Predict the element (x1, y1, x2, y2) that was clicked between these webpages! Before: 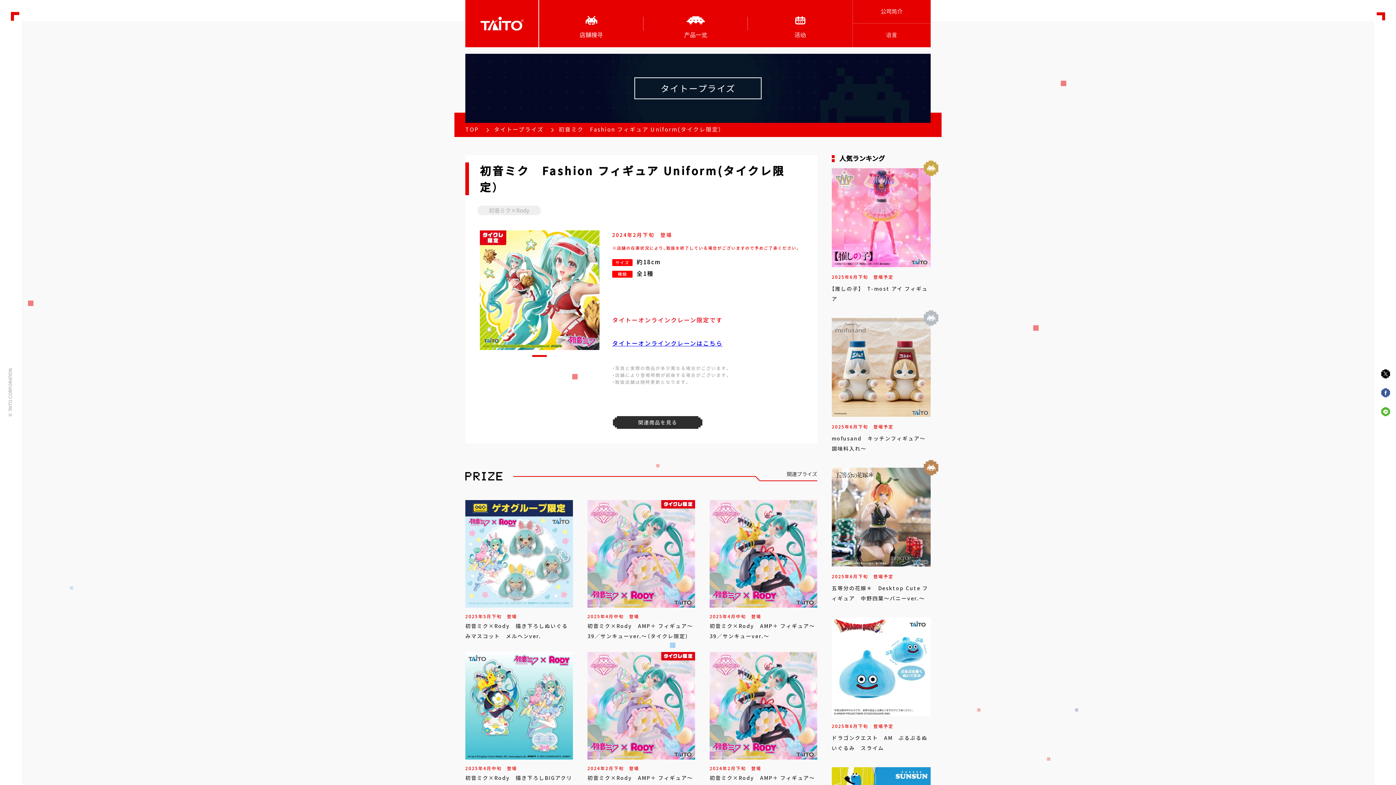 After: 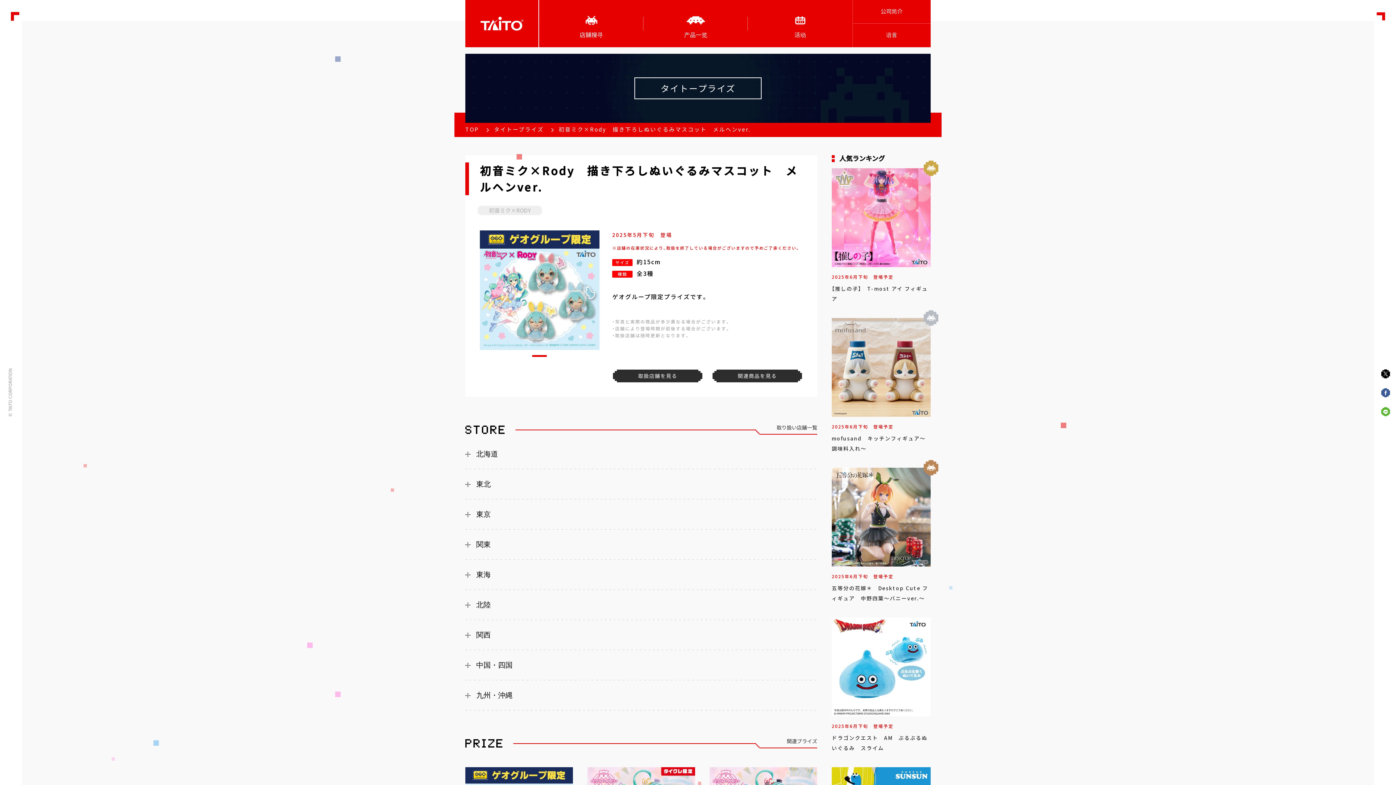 Action: label: 2025年5月下旬　登場

初音ミク×Rody　描き下ろしぬいぐるみマスコット　メルヘンver. bbox: (465, 500, 573, 641)